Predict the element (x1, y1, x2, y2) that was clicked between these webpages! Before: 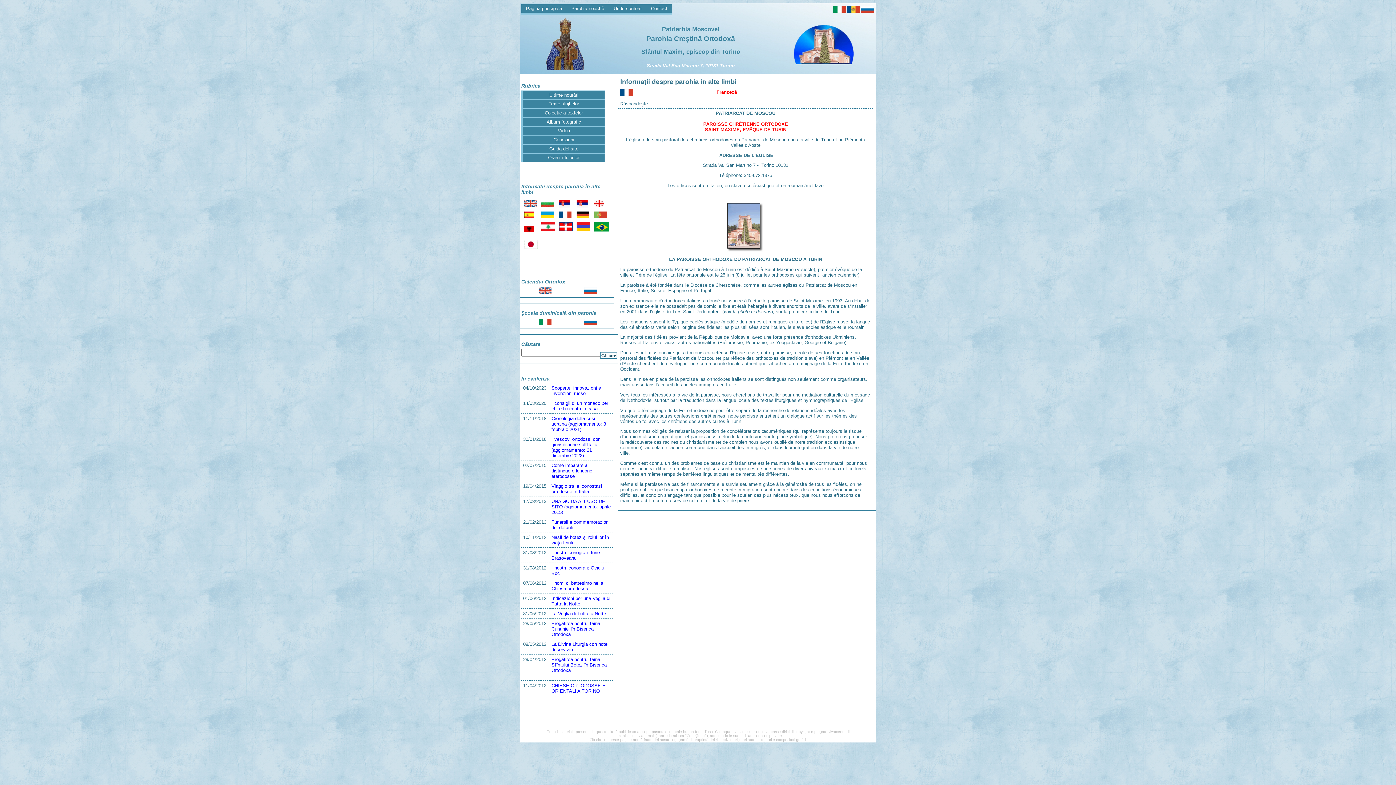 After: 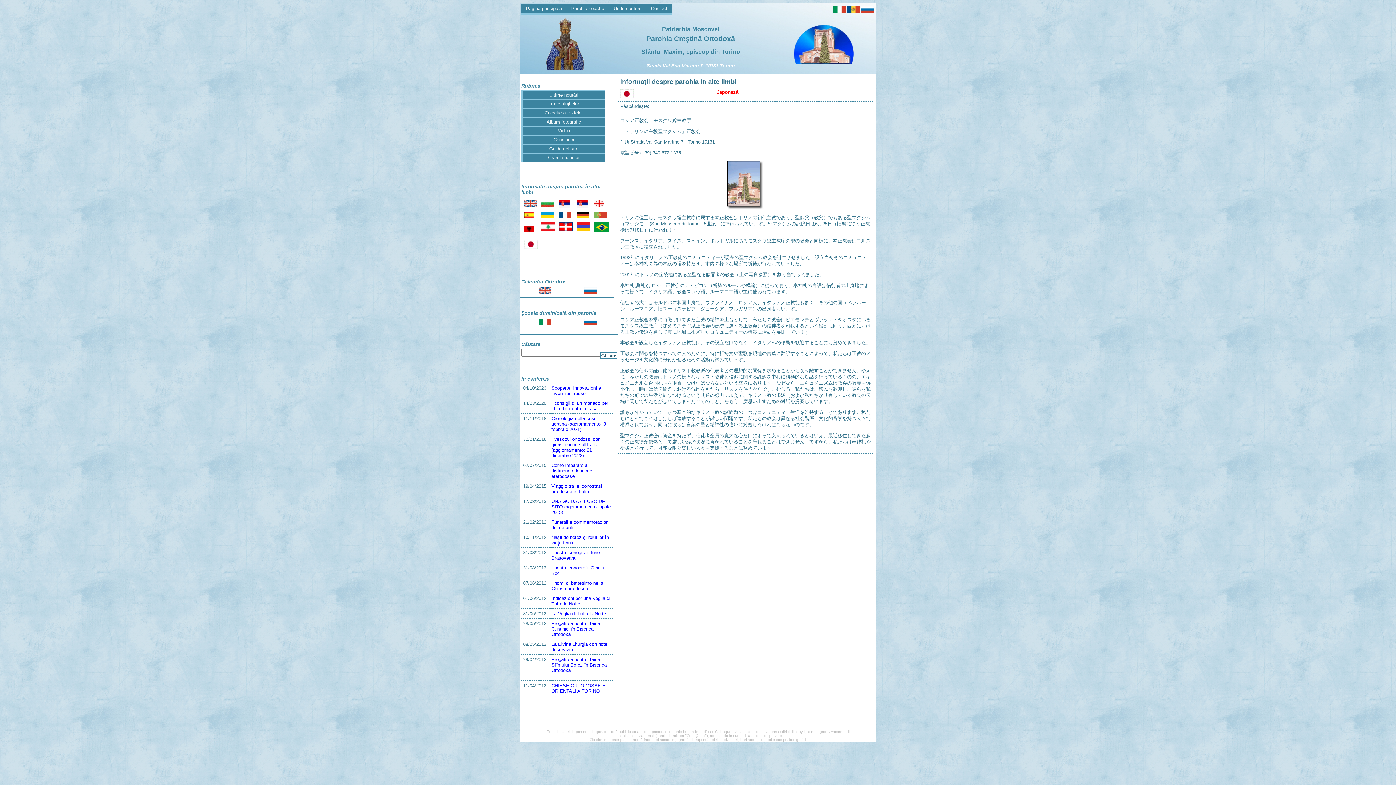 Action: bbox: (524, 244, 537, 250)